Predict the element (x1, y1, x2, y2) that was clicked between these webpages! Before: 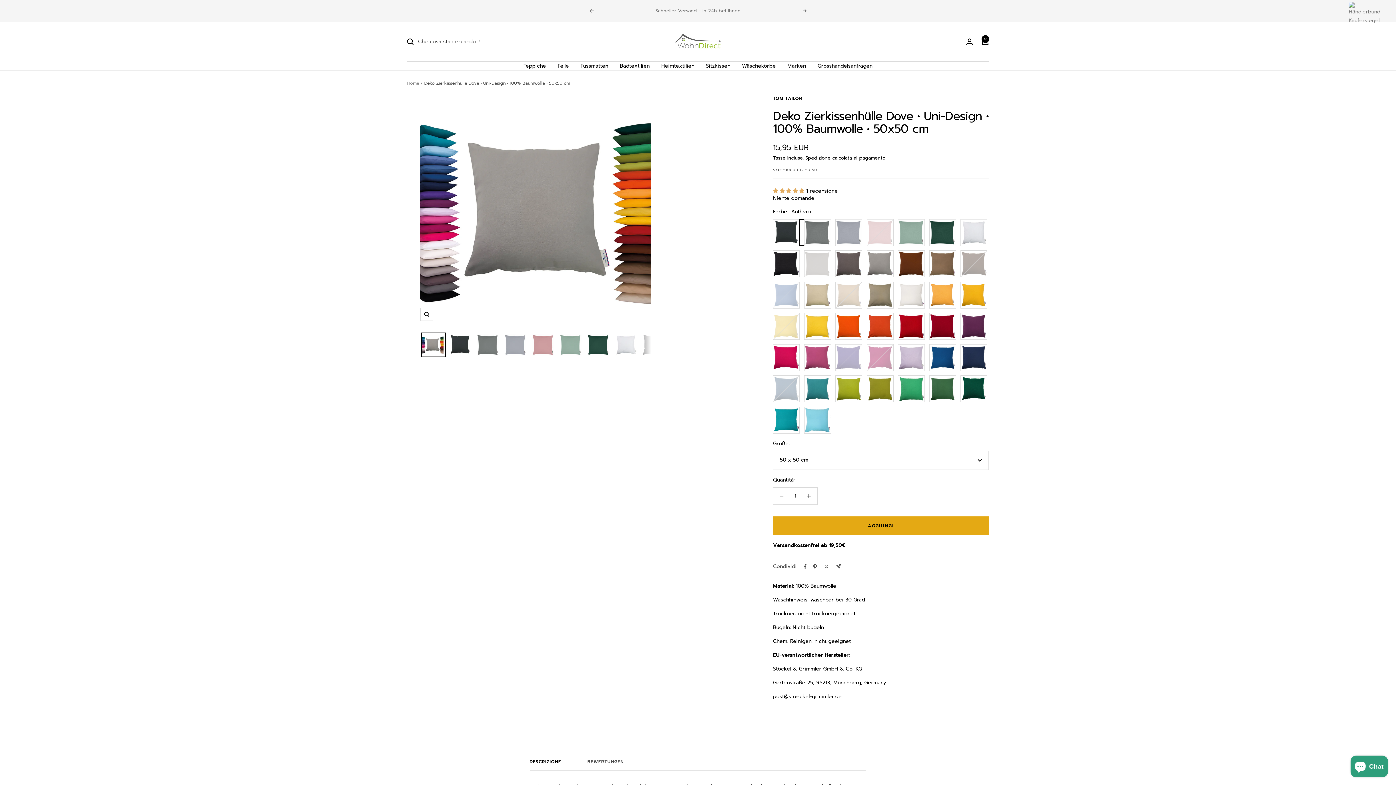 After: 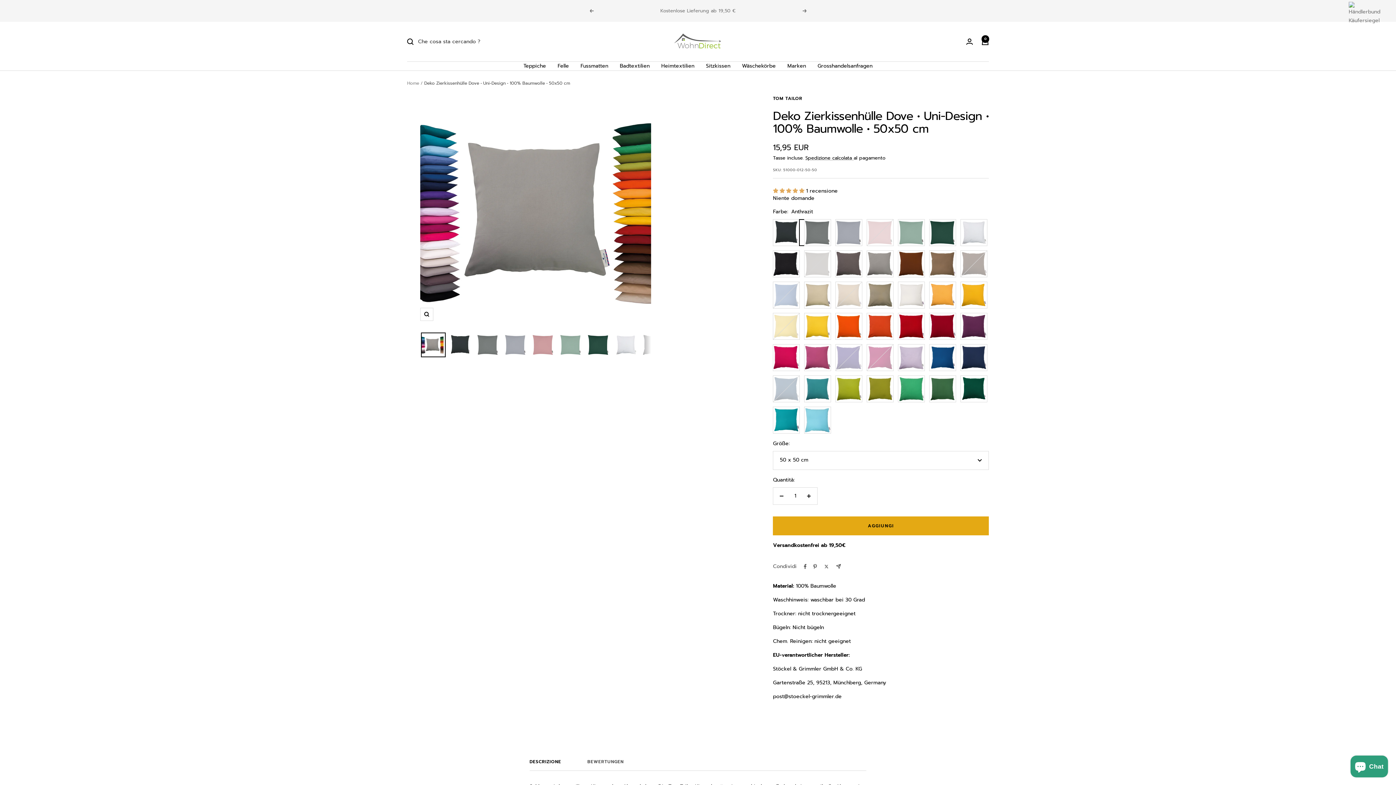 Action: bbox: (1347, 0, 1378, 26)